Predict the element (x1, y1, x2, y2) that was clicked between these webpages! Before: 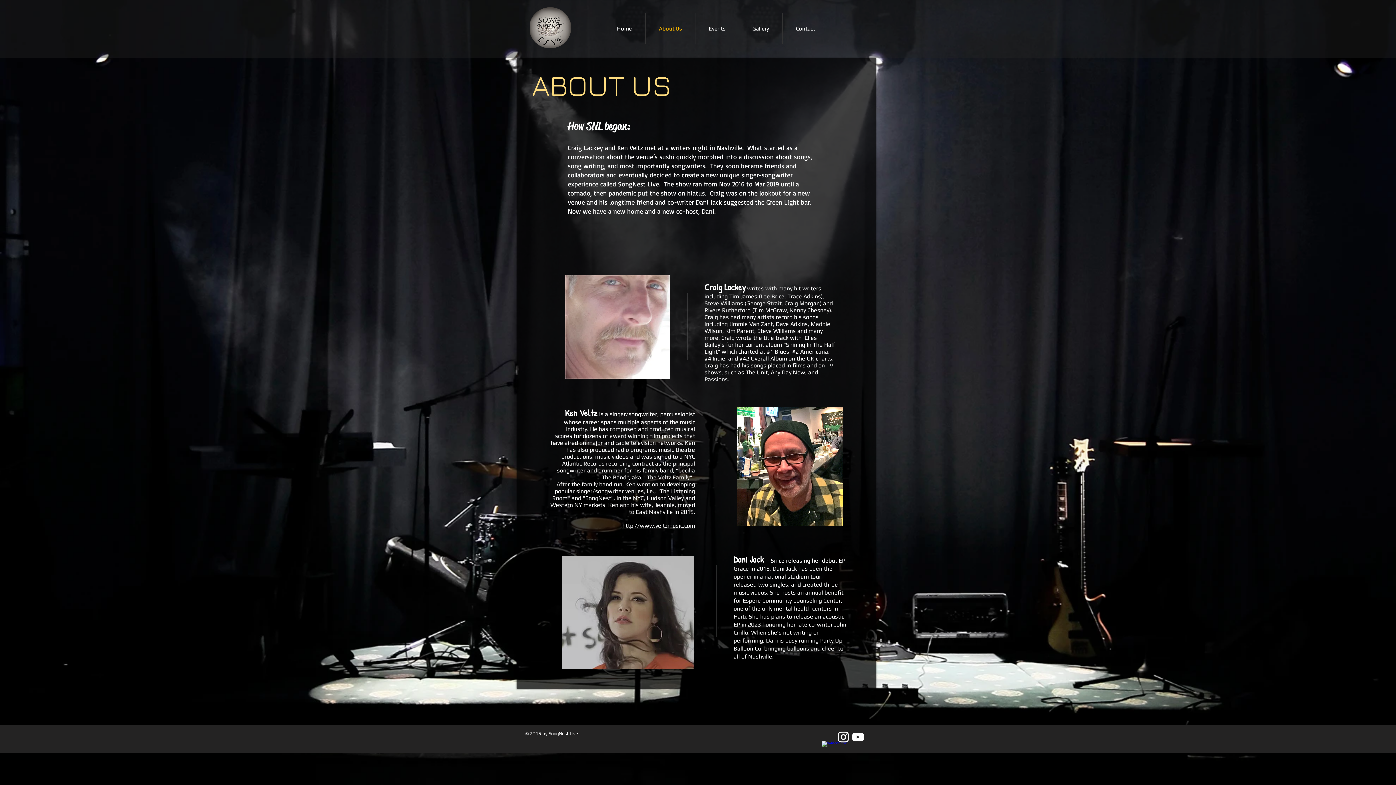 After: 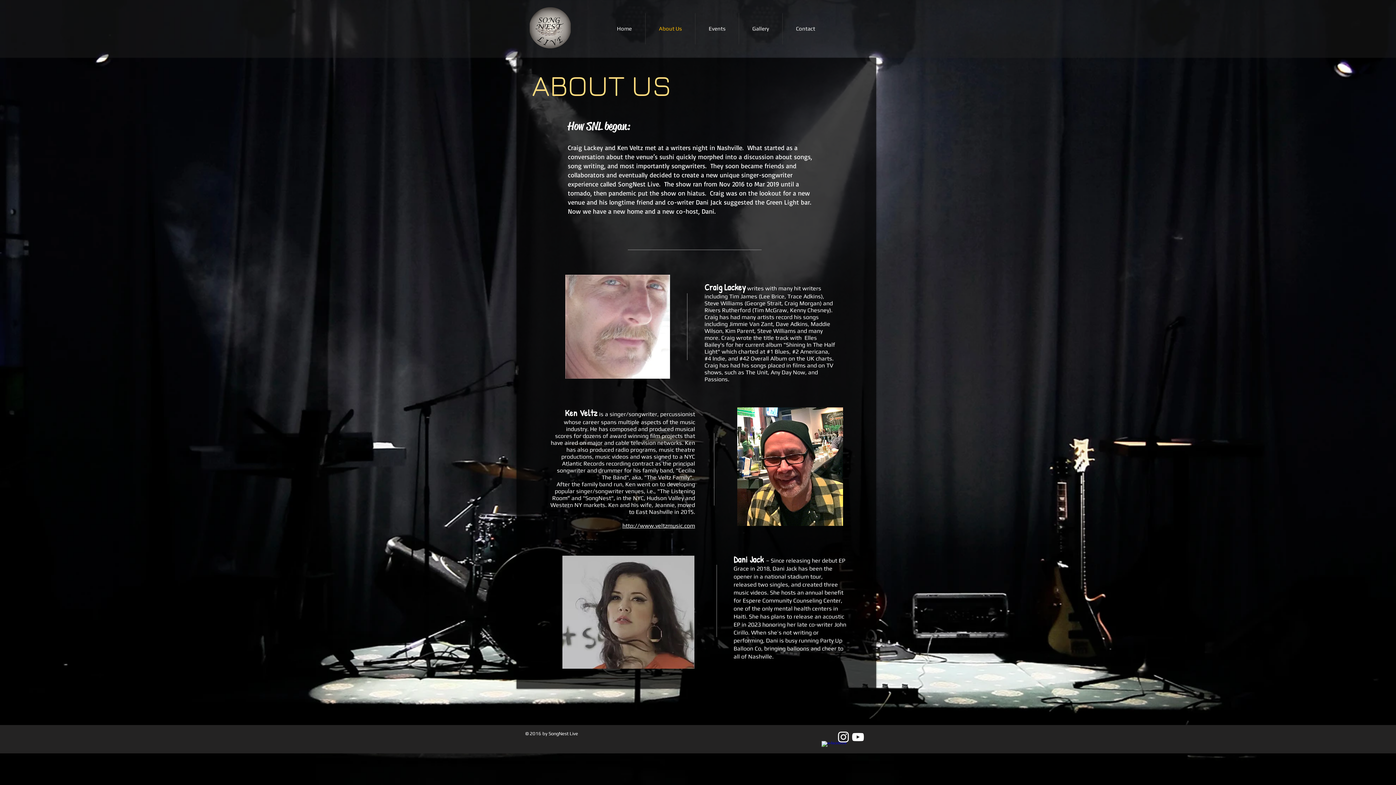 Action: label: White Instagram Icon bbox: (836, 730, 850, 744)